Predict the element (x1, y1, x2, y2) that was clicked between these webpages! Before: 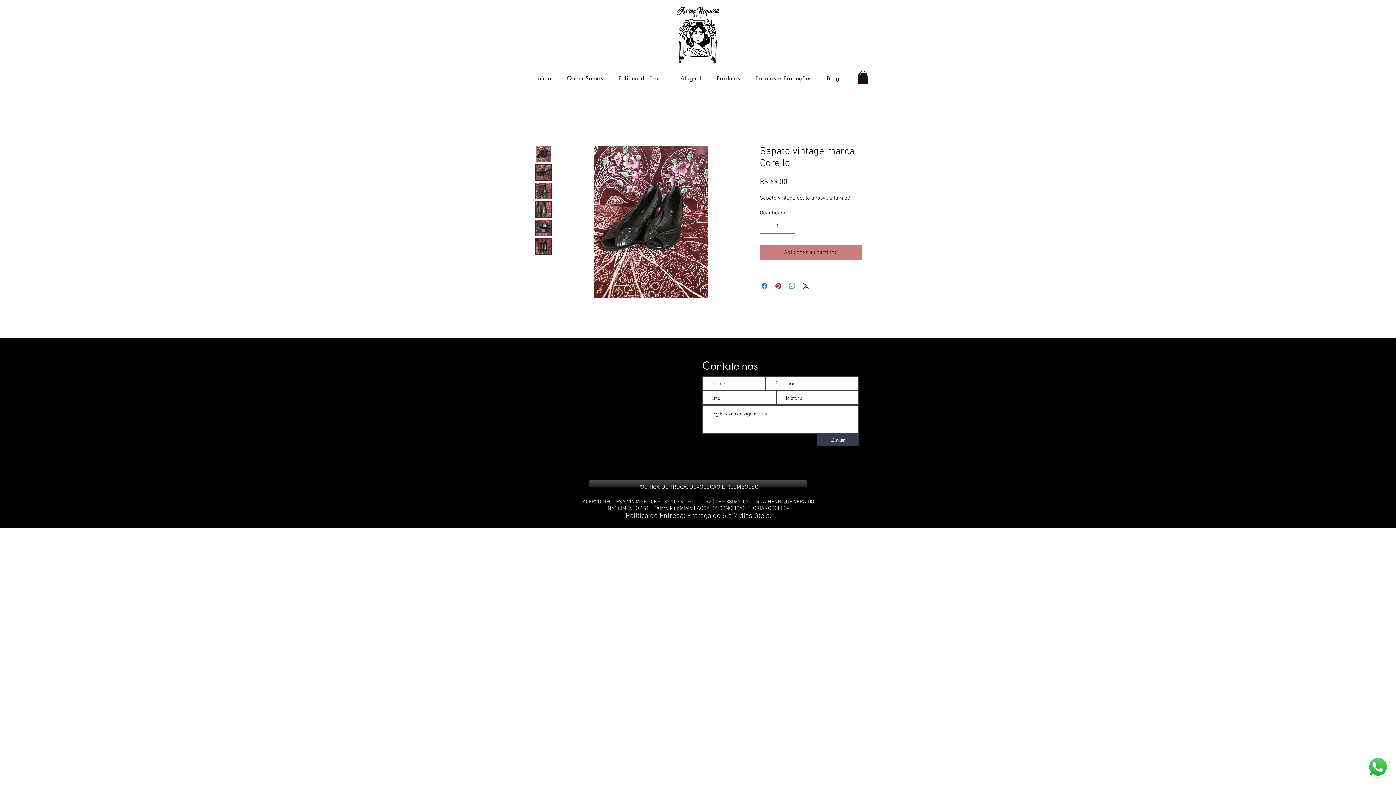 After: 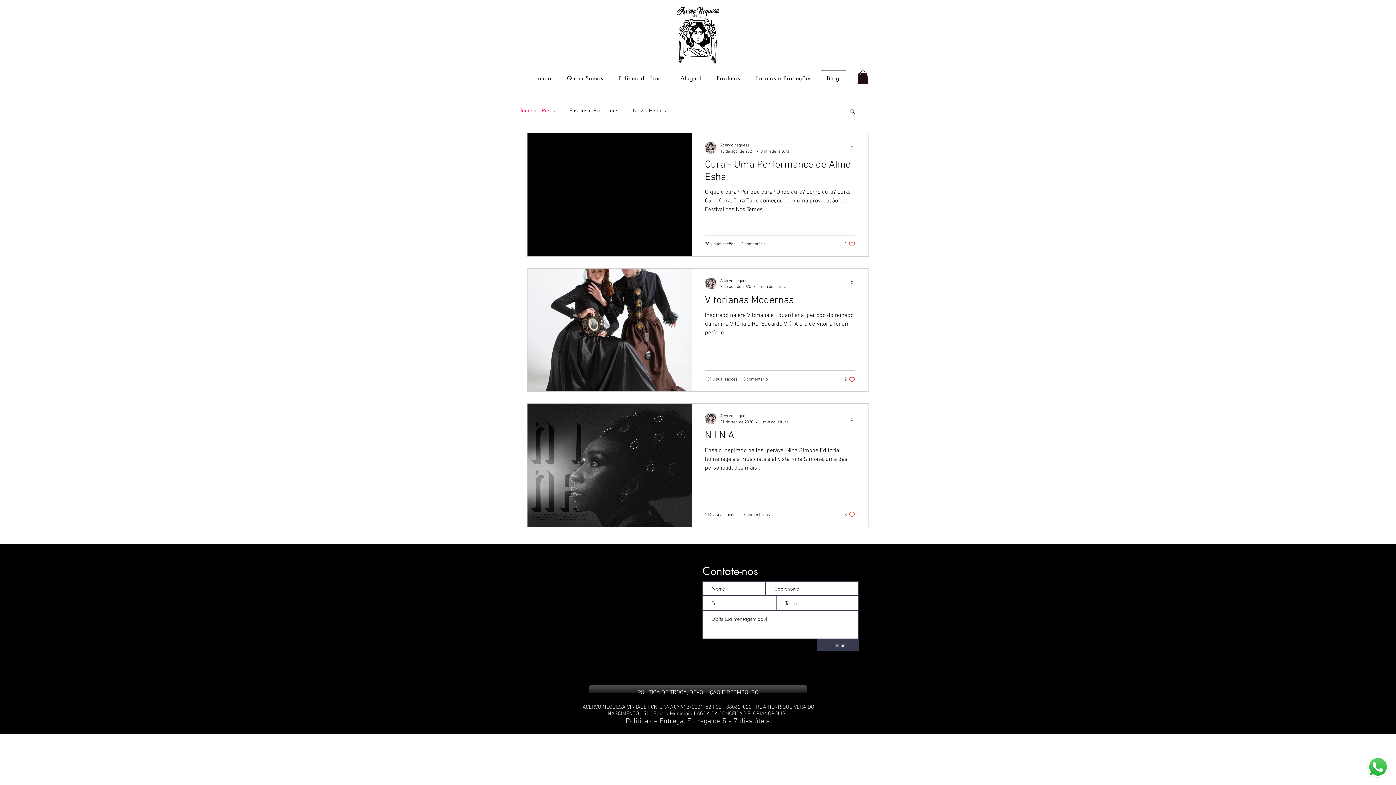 Action: bbox: (820, 70, 845, 86) label: Blog